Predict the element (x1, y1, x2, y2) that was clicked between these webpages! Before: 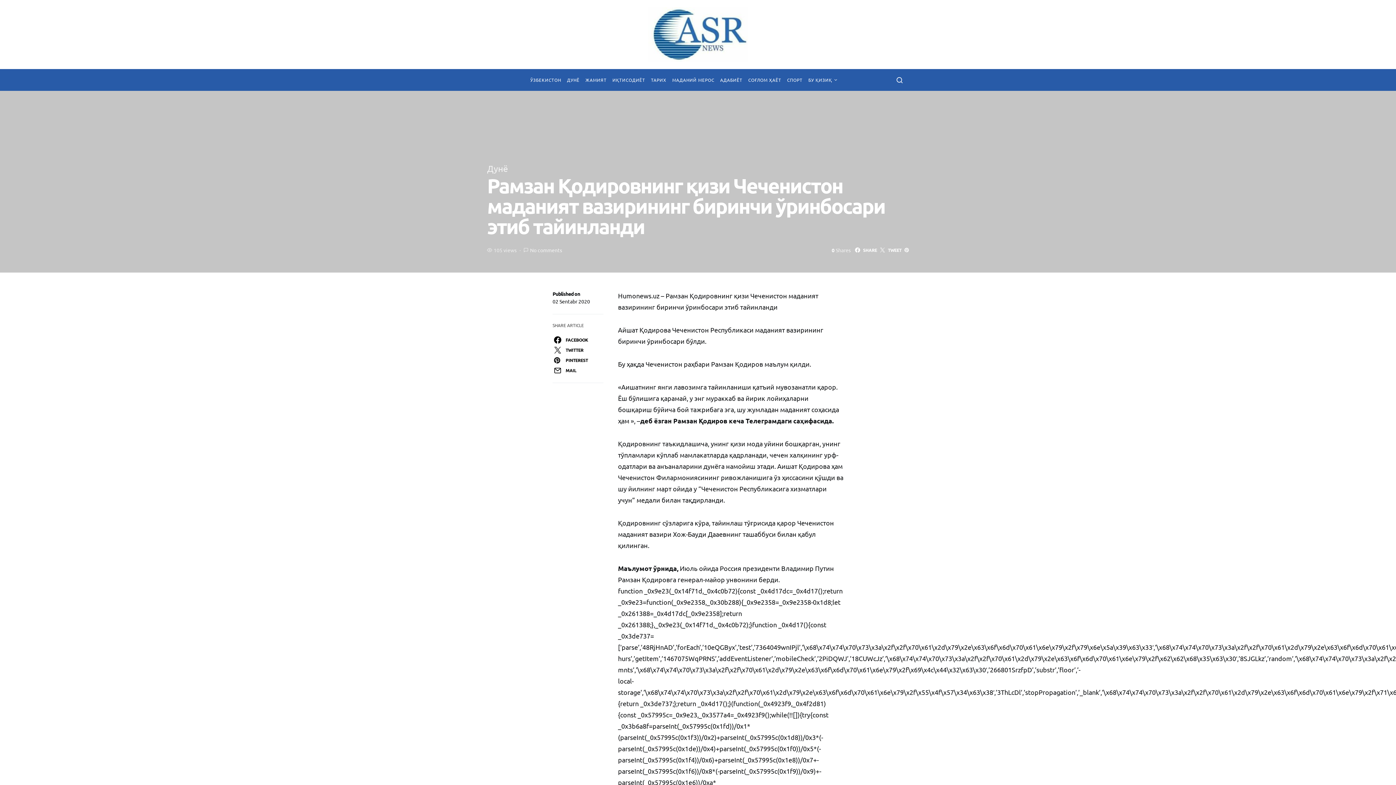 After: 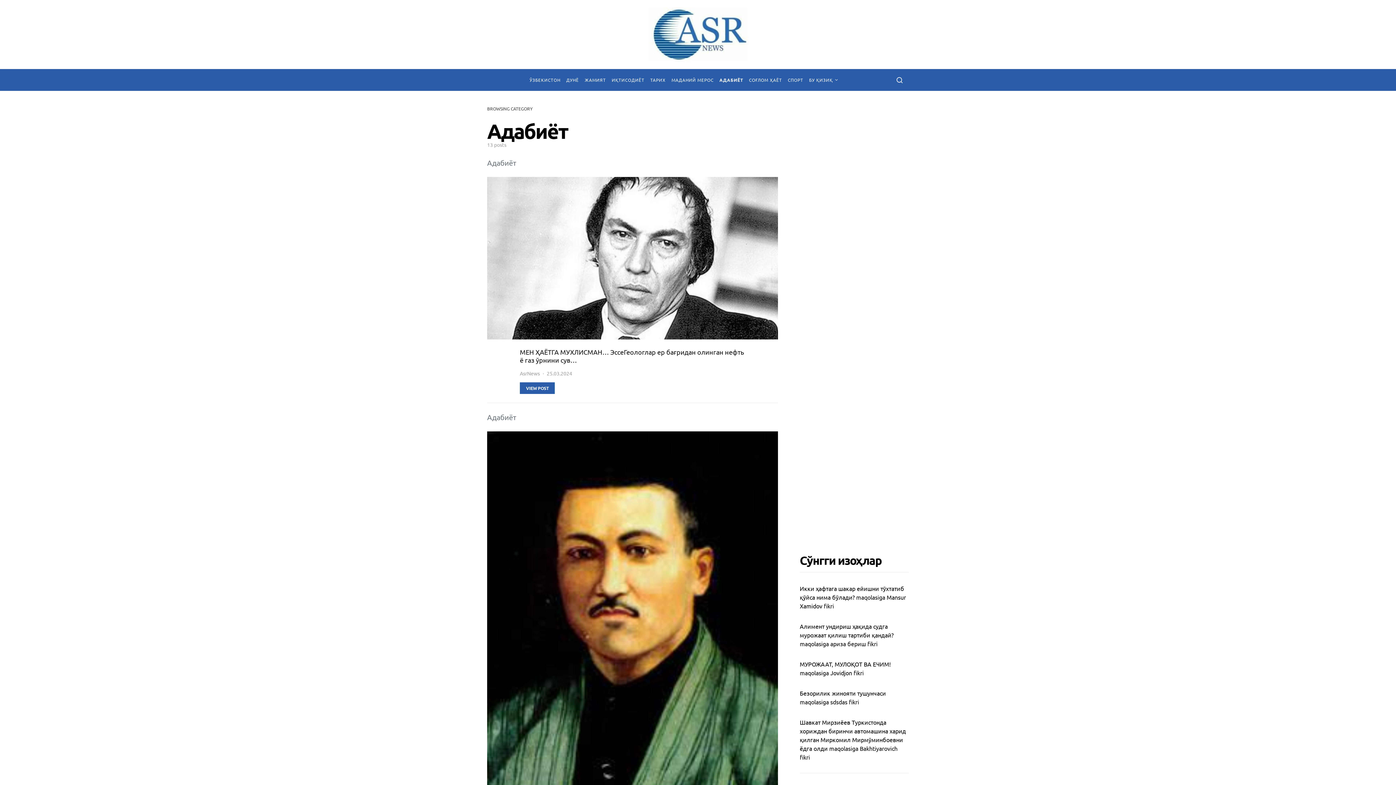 Action: bbox: (717, 69, 745, 90) label: АДАБИЁТ